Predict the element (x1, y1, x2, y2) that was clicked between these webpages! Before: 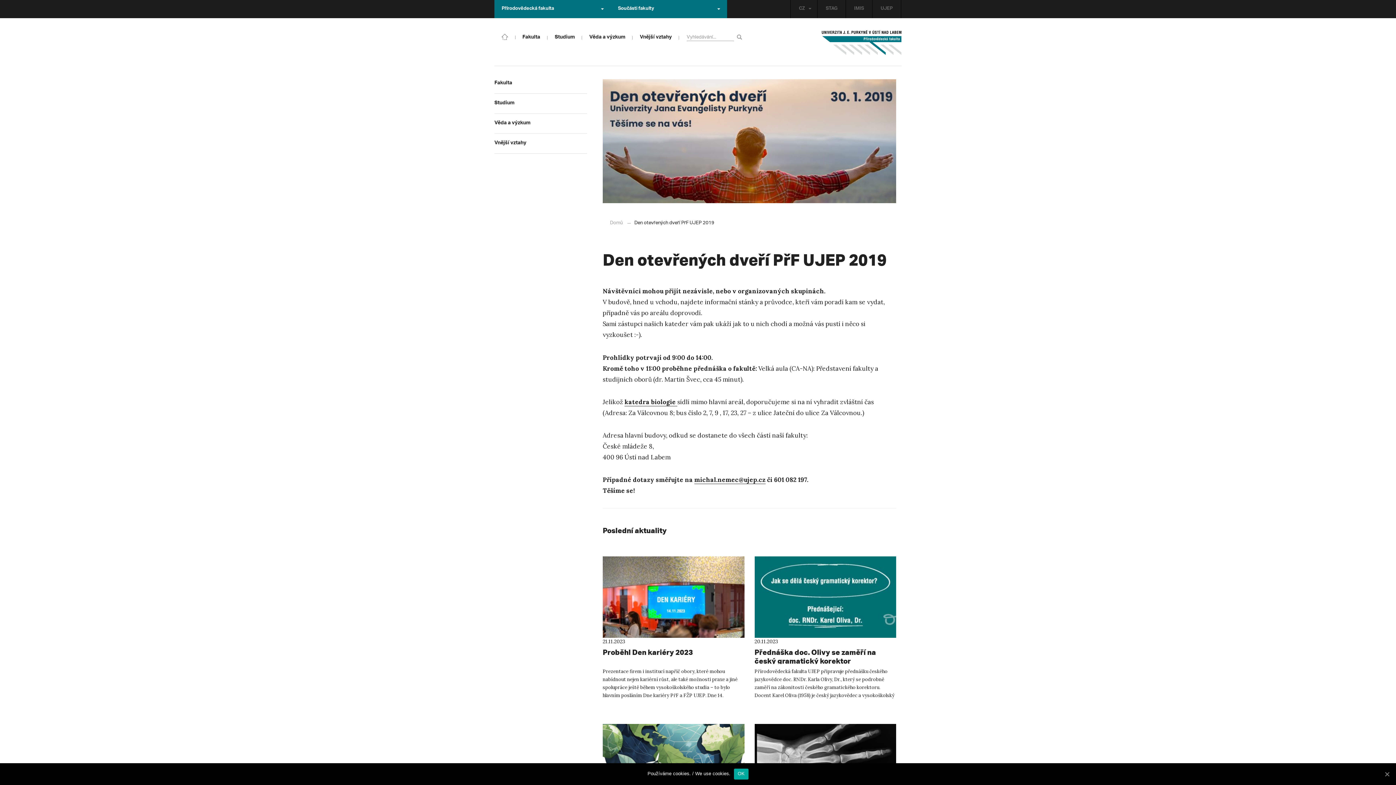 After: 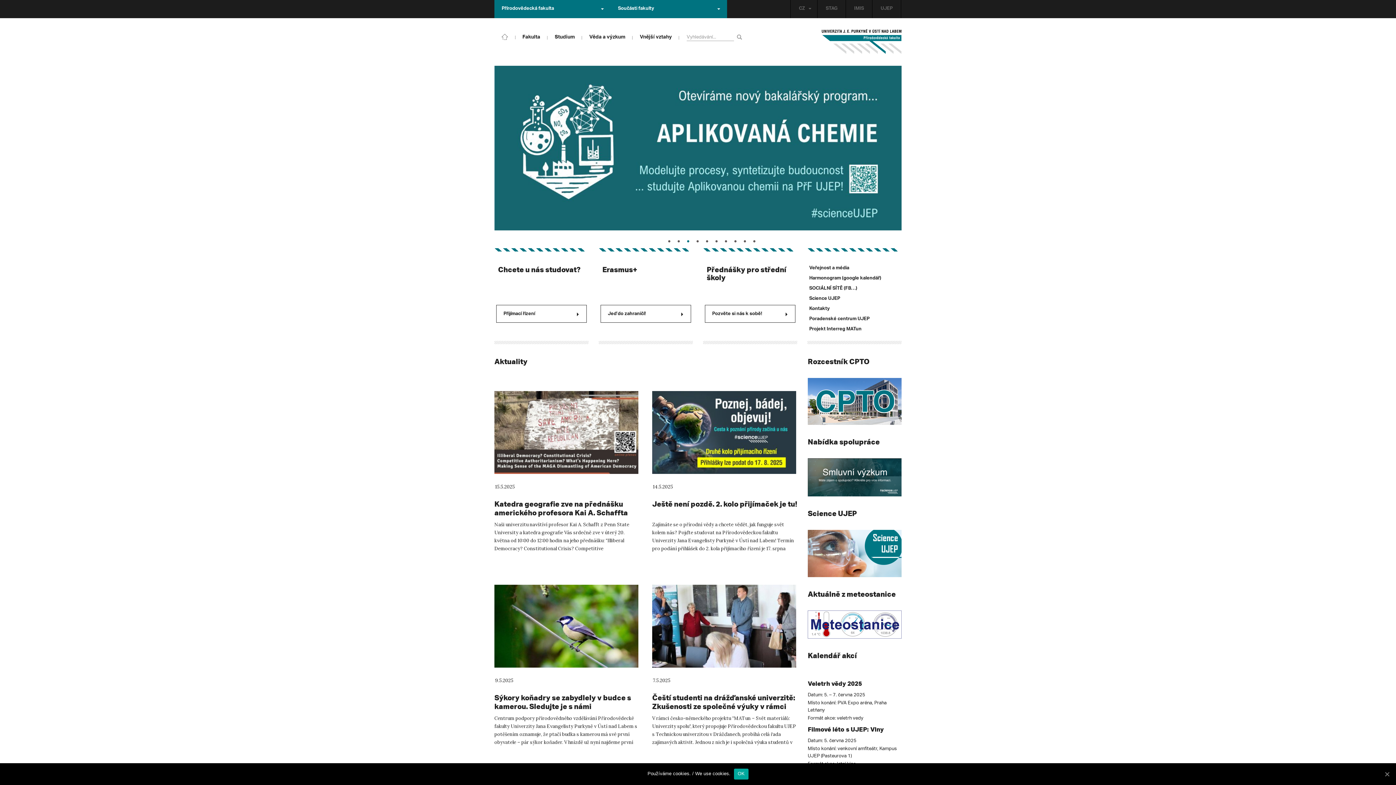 Action: label: Domů bbox: (610, 217, 622, 228)